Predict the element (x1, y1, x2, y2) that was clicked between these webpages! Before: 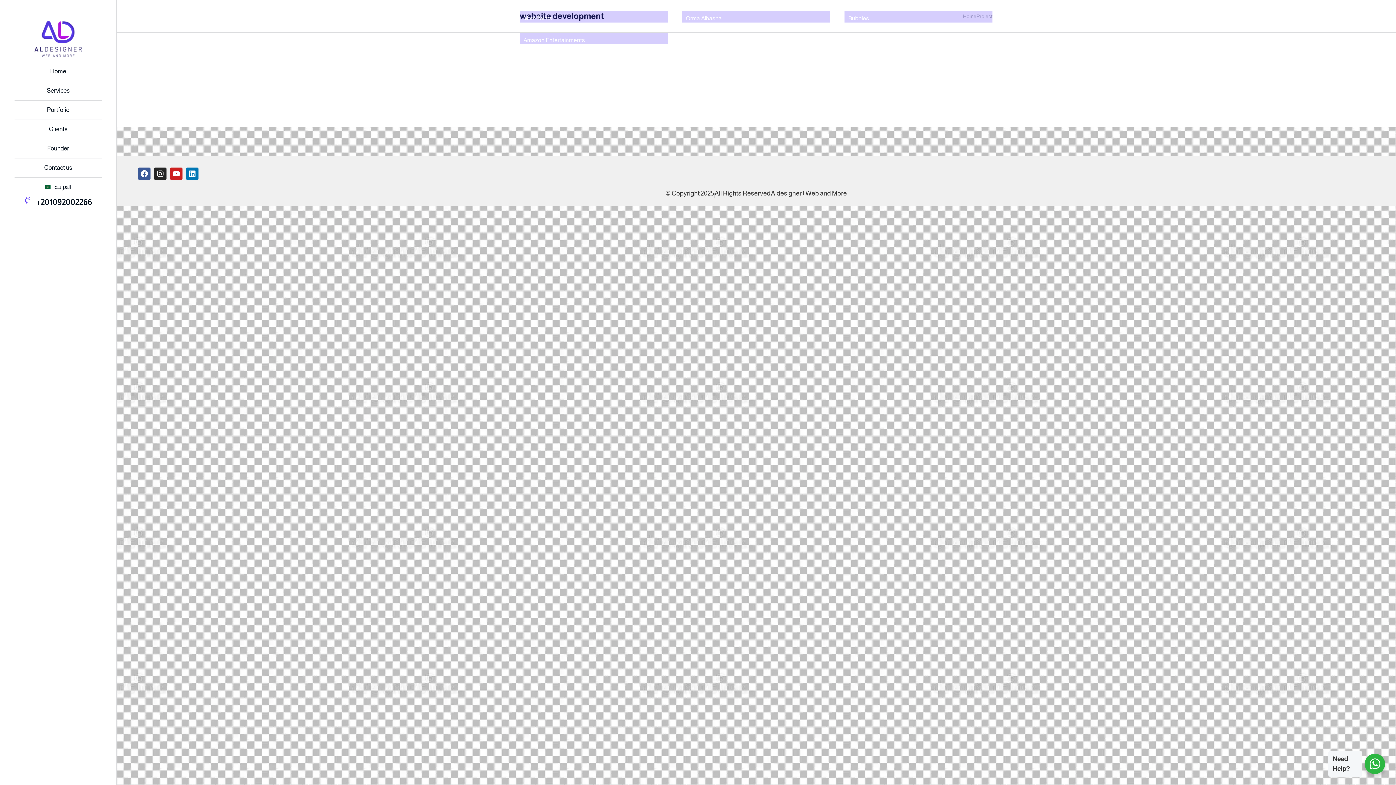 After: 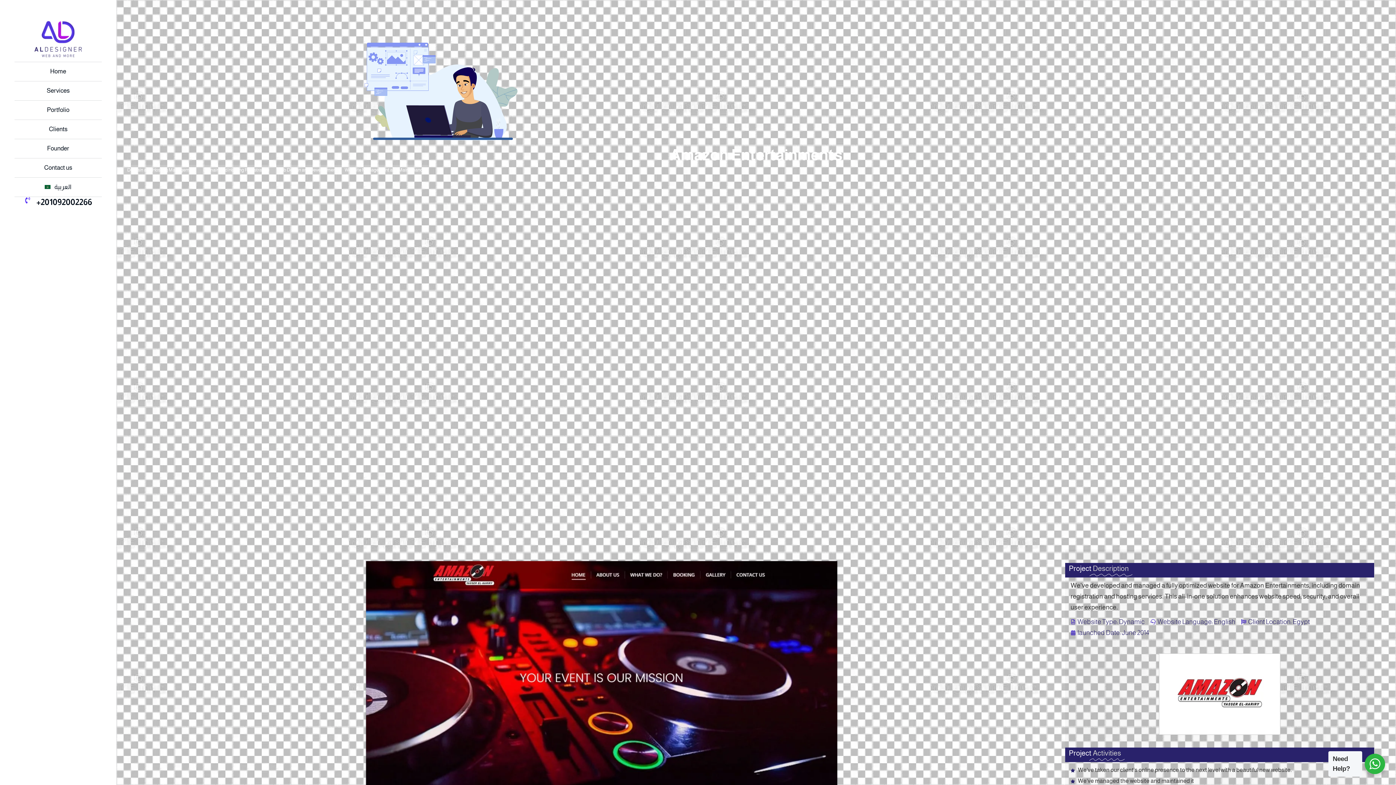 Action: label: Amazon Entertainments bbox: (523, 37, 585, 43)